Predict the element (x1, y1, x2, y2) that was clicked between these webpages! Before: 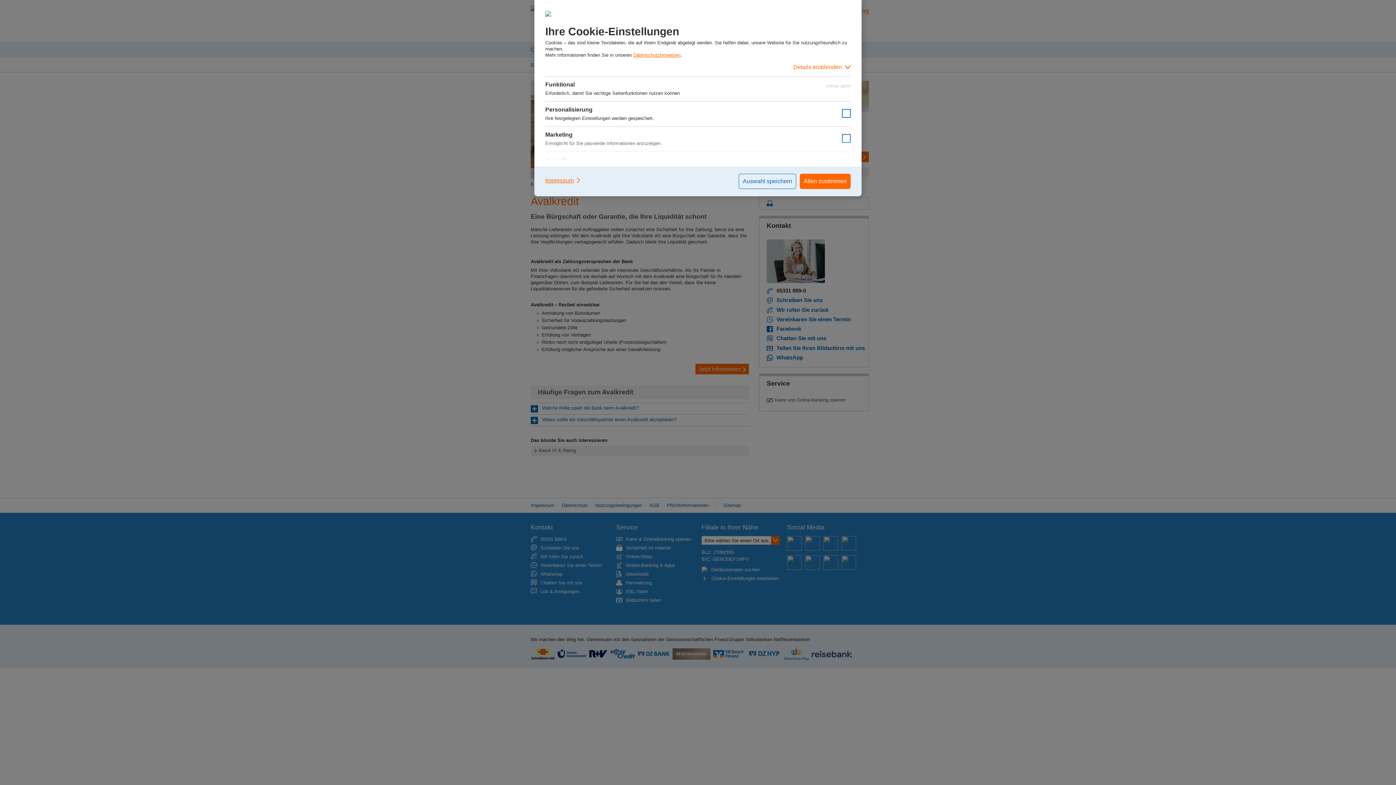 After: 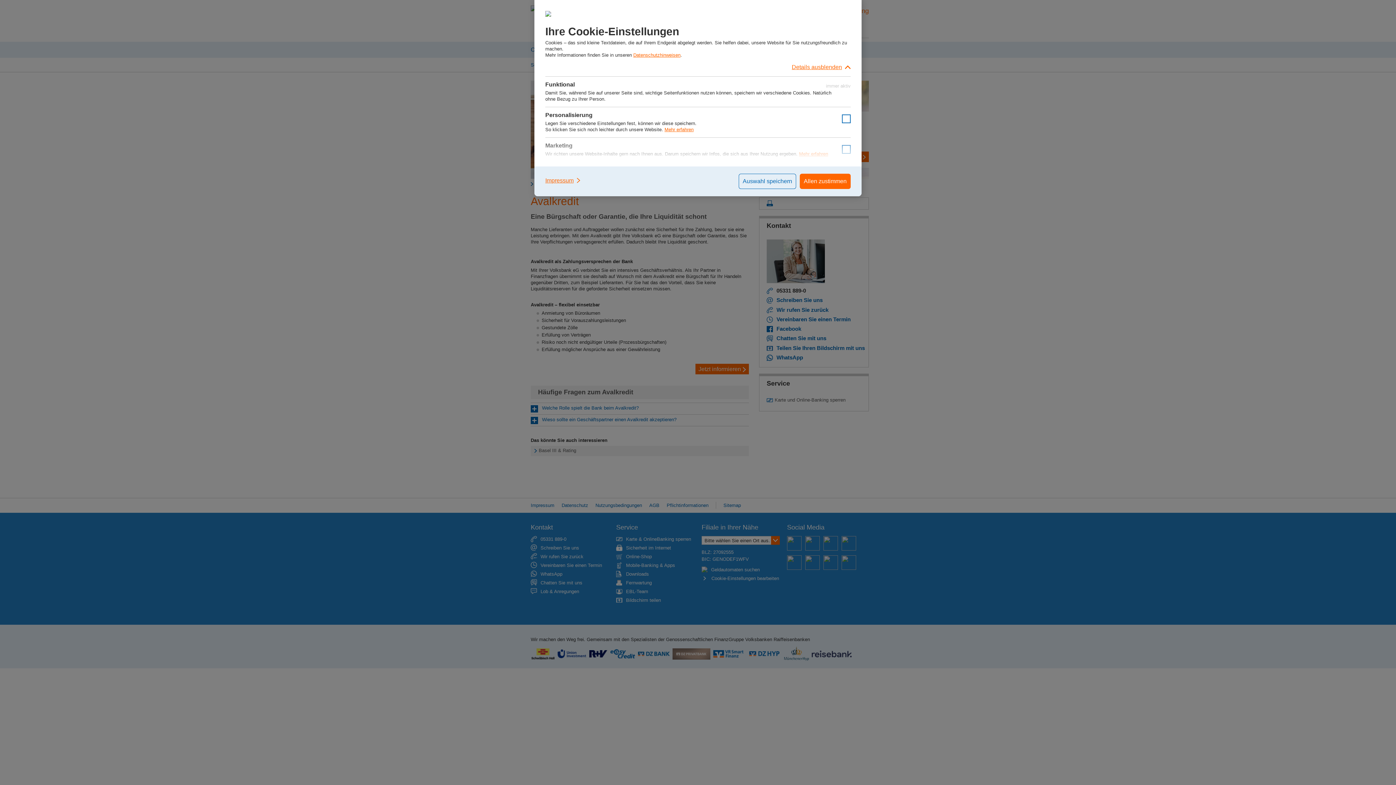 Action: bbox: (545, 58, 850, 76) label: Details einblenden